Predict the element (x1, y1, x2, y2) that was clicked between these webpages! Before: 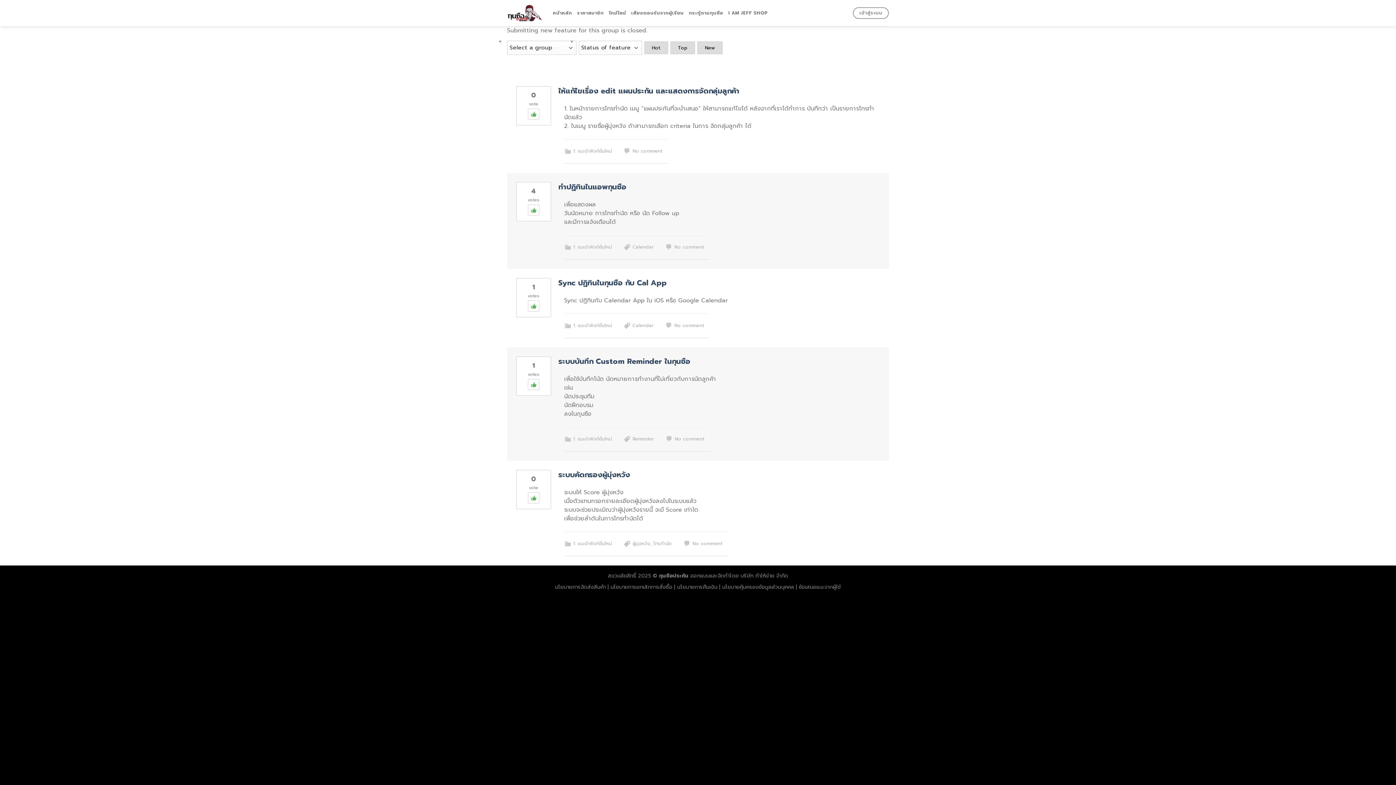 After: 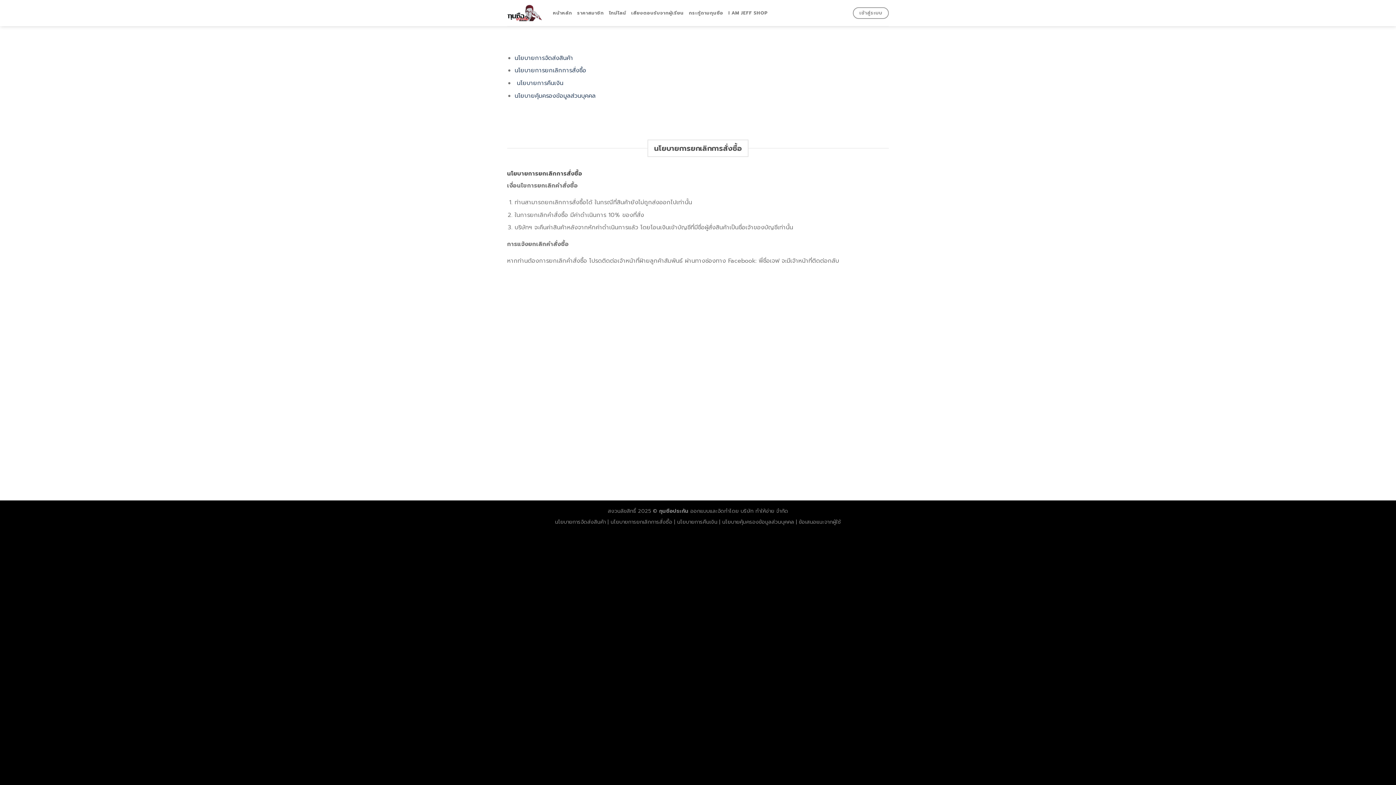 Action: label: นโยบายการยกเลิกการสั่งซื้อ bbox: (610, 583, 672, 591)